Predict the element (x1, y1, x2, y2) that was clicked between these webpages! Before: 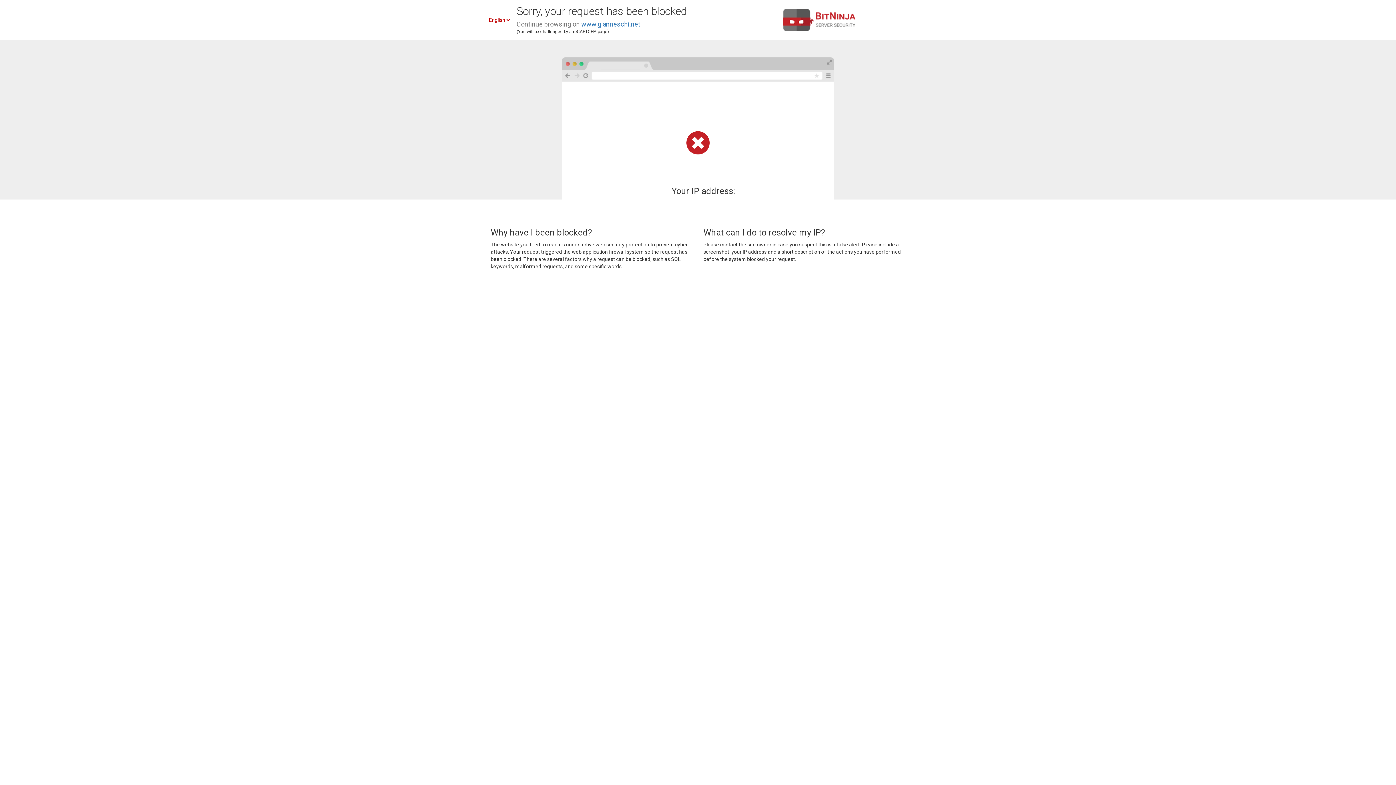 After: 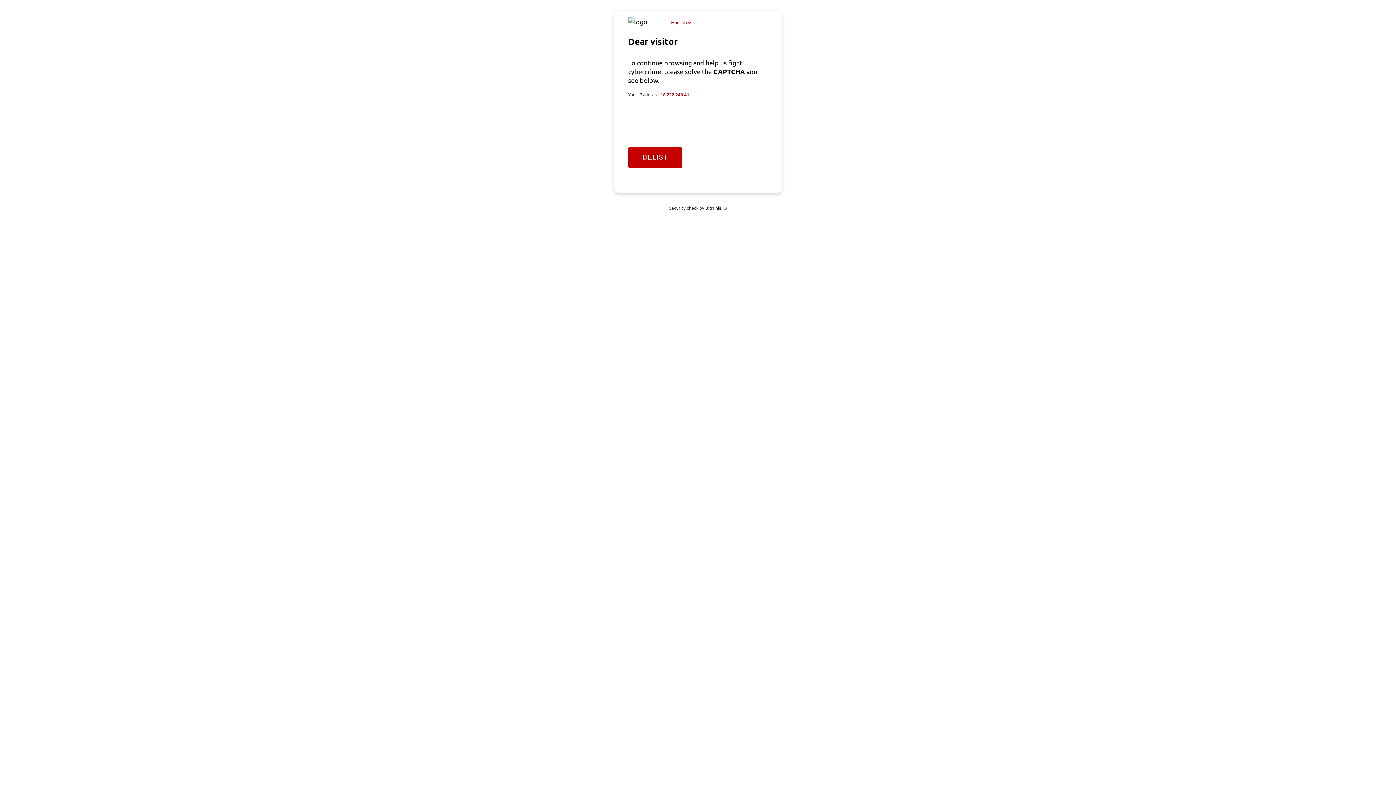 Action: bbox: (581, 20, 640, 28) label: www.gianneschi.net